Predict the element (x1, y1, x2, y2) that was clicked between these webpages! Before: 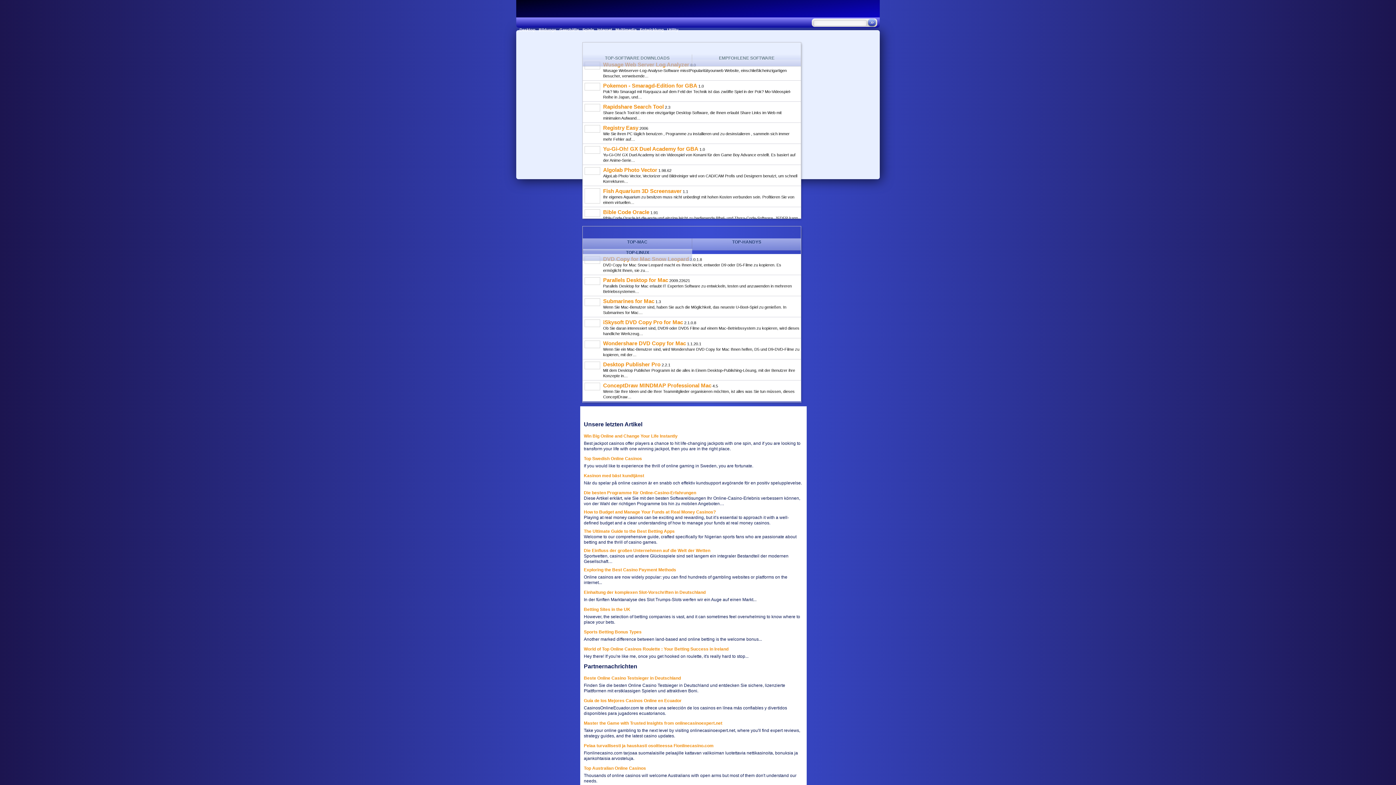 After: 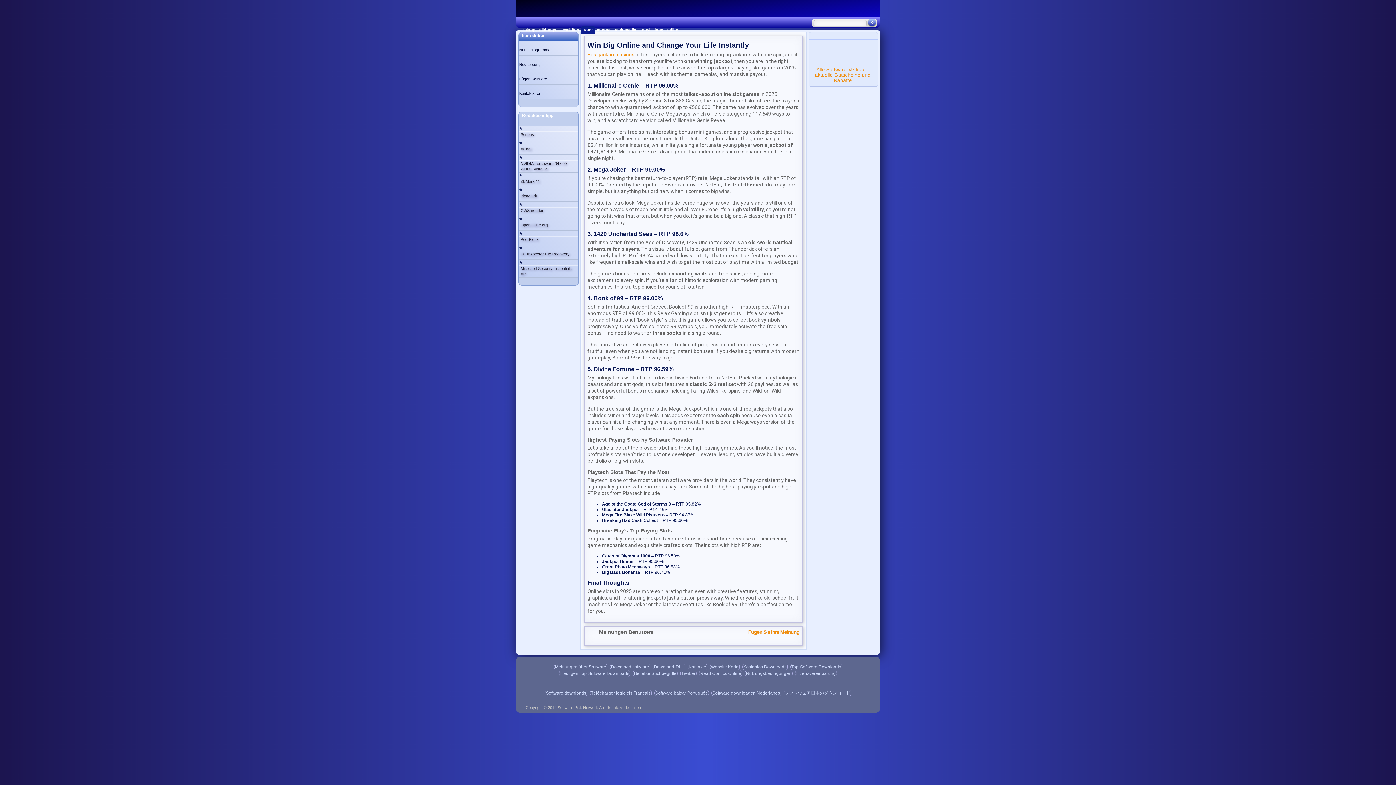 Action: label: Win Big Online and Change Your Life Instantly bbox: (584, 433, 677, 438)